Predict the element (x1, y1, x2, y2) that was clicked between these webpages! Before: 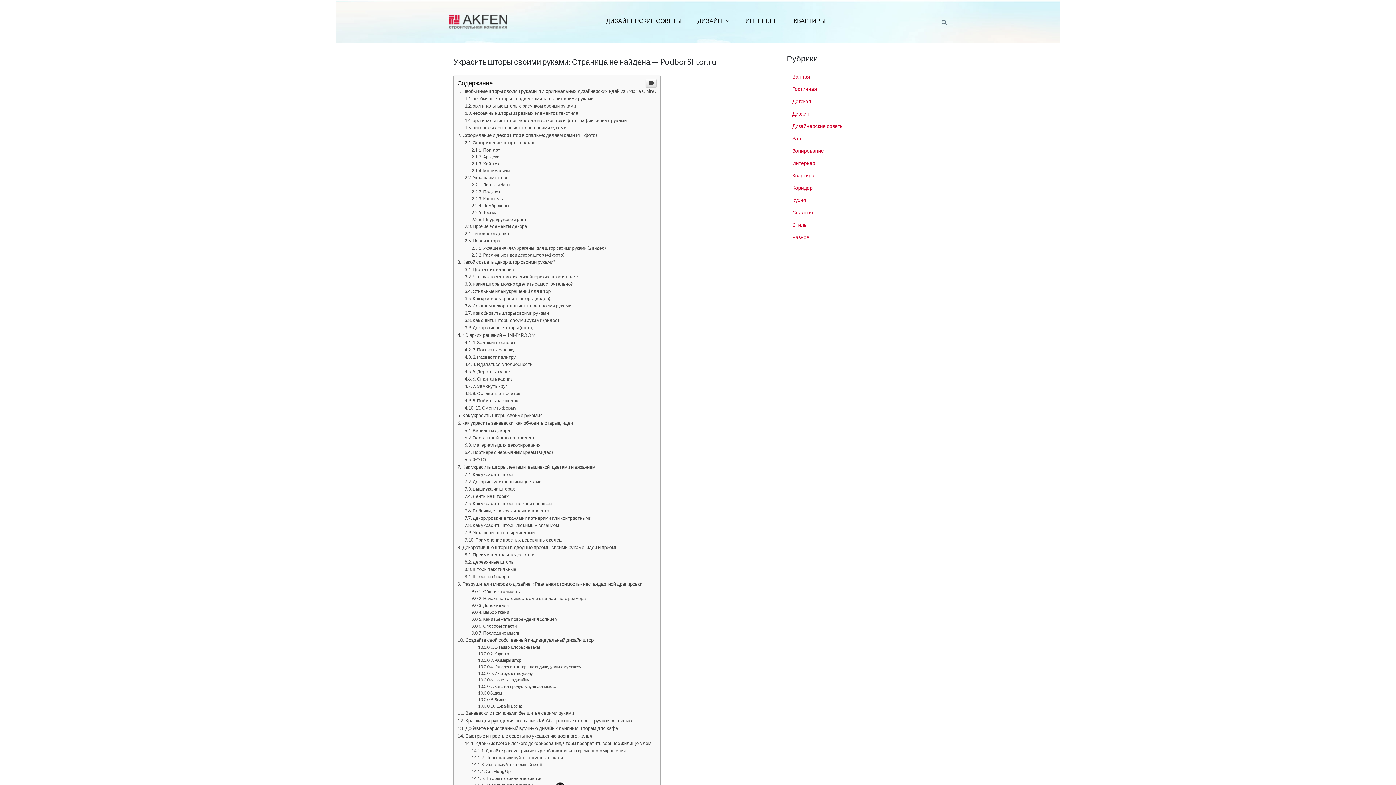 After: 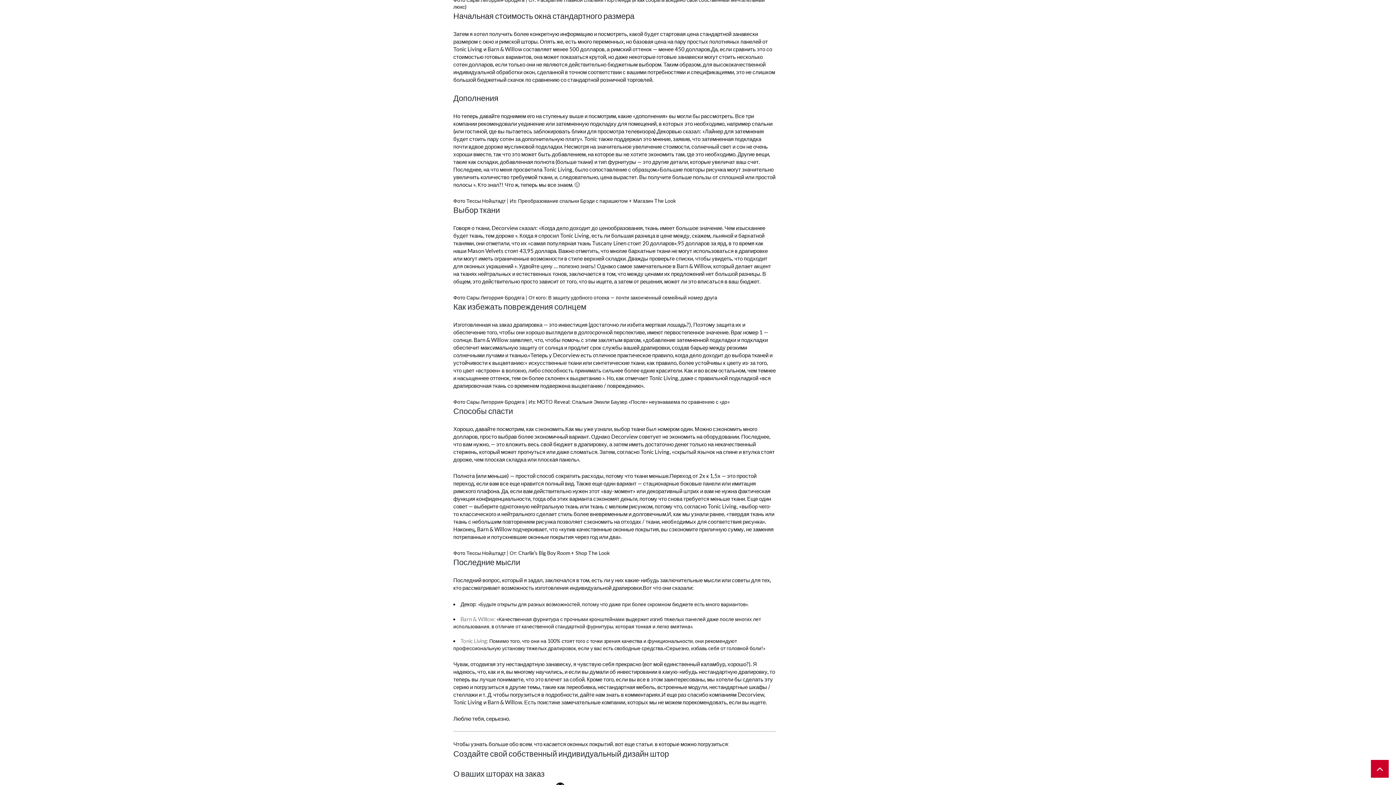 Action: label: Начальная стоимость окна стандартного размера bbox: (471, 596, 586, 601)